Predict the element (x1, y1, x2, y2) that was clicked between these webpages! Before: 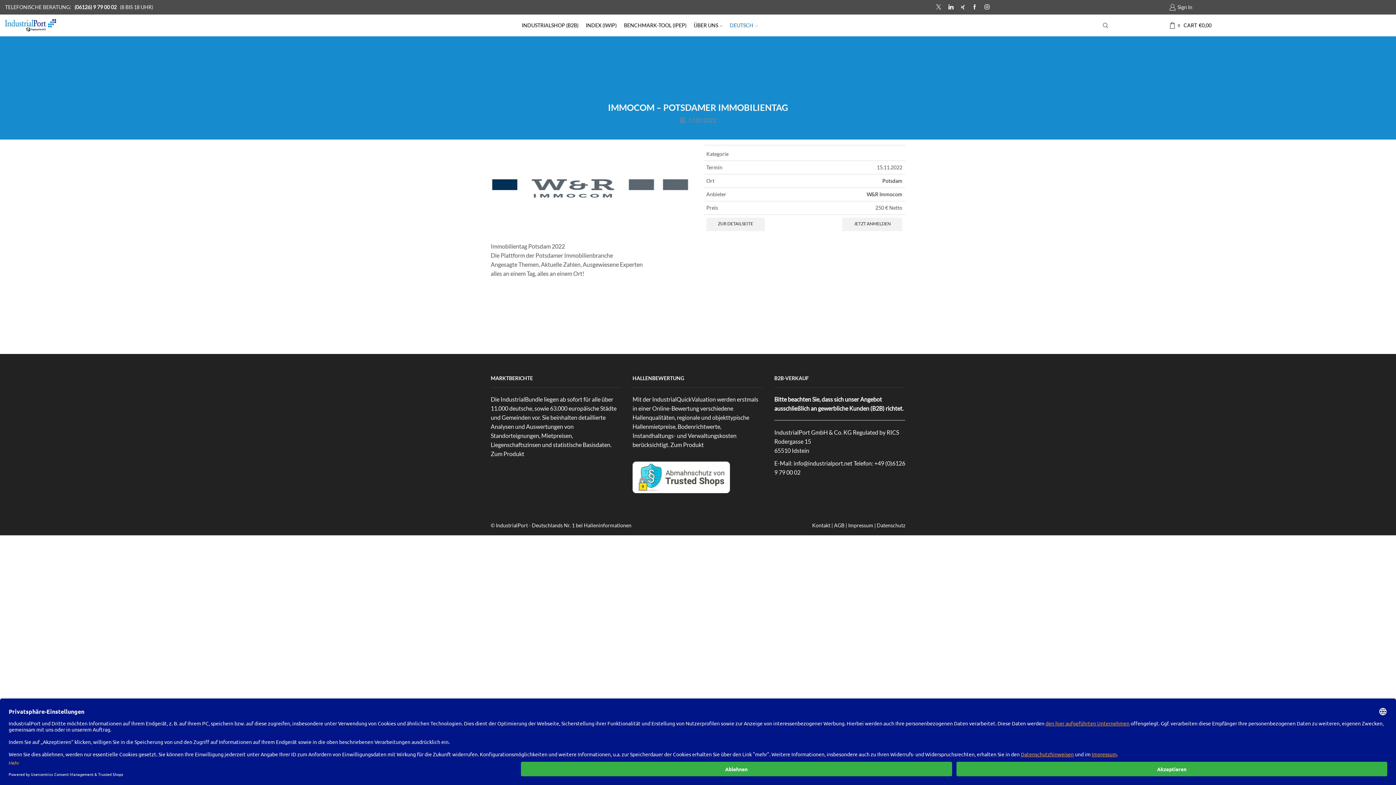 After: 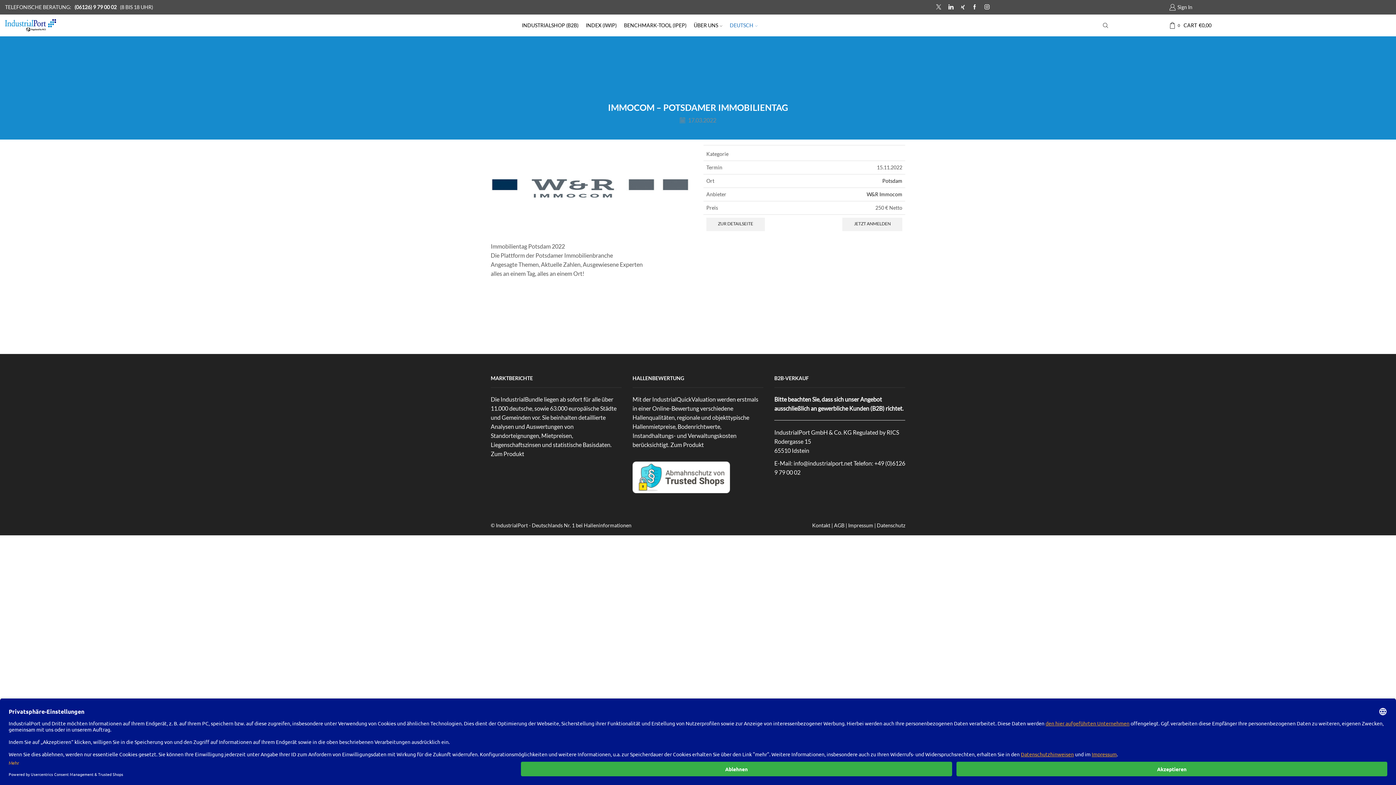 Action: label: DEUTSCH bbox: (726, 18, 761, 32)